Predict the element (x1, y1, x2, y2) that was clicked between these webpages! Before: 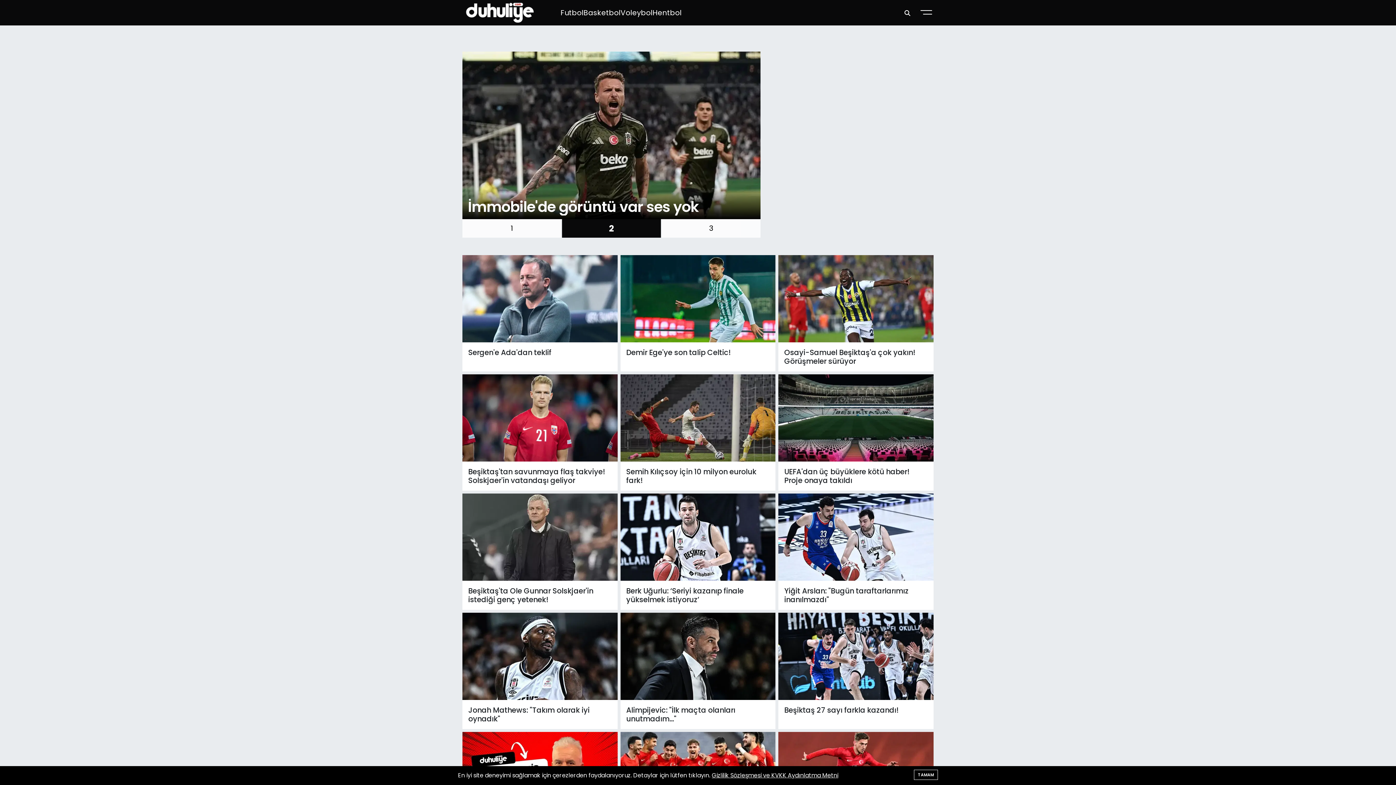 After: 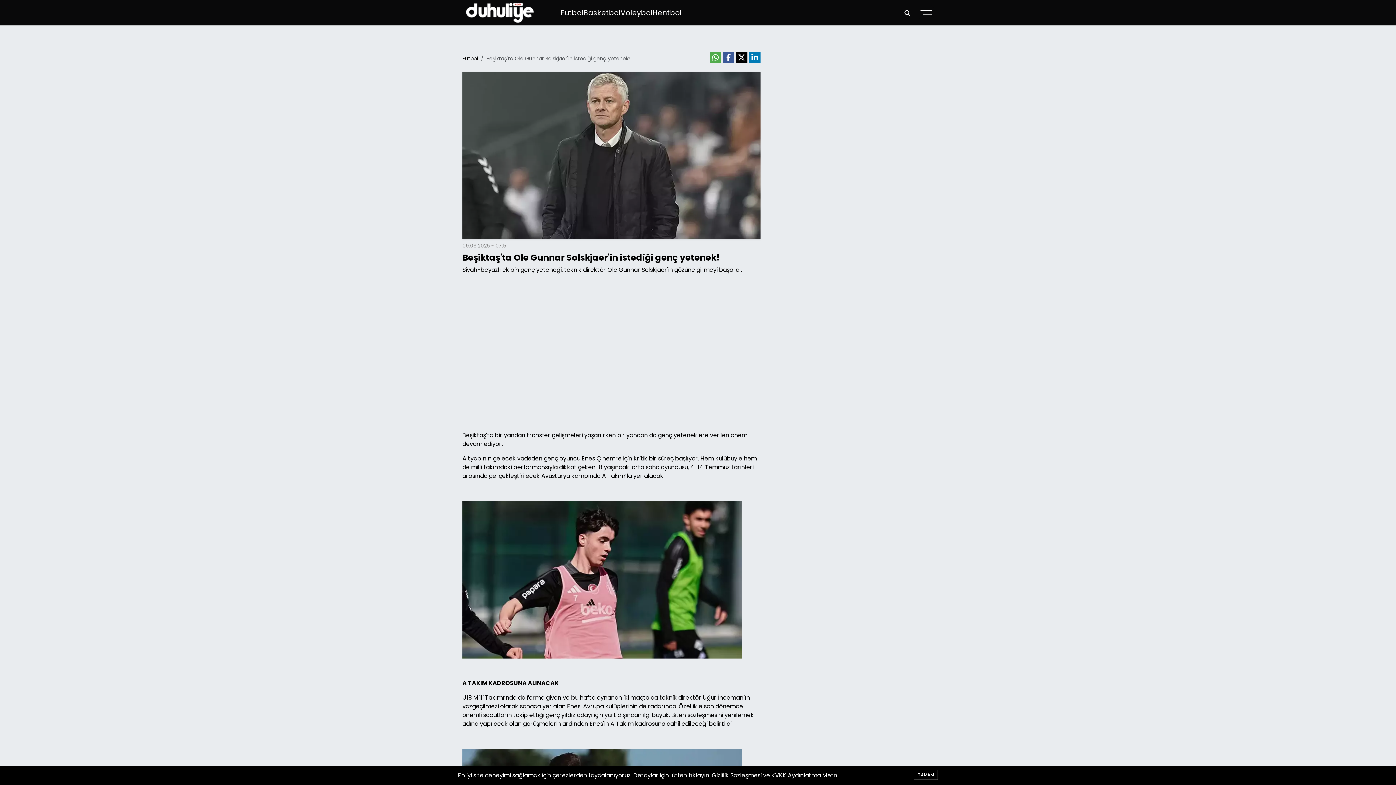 Action: bbox: (462, 493, 617, 581)